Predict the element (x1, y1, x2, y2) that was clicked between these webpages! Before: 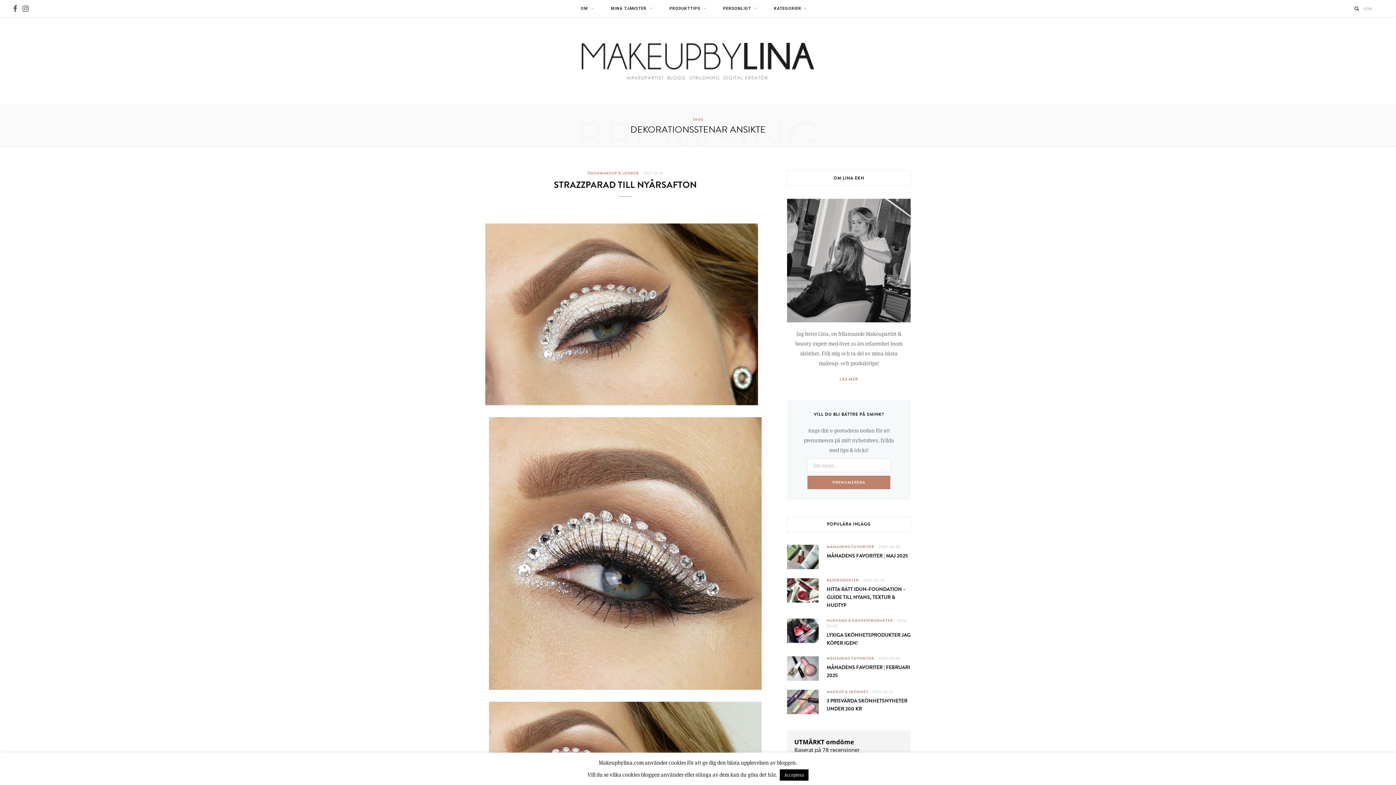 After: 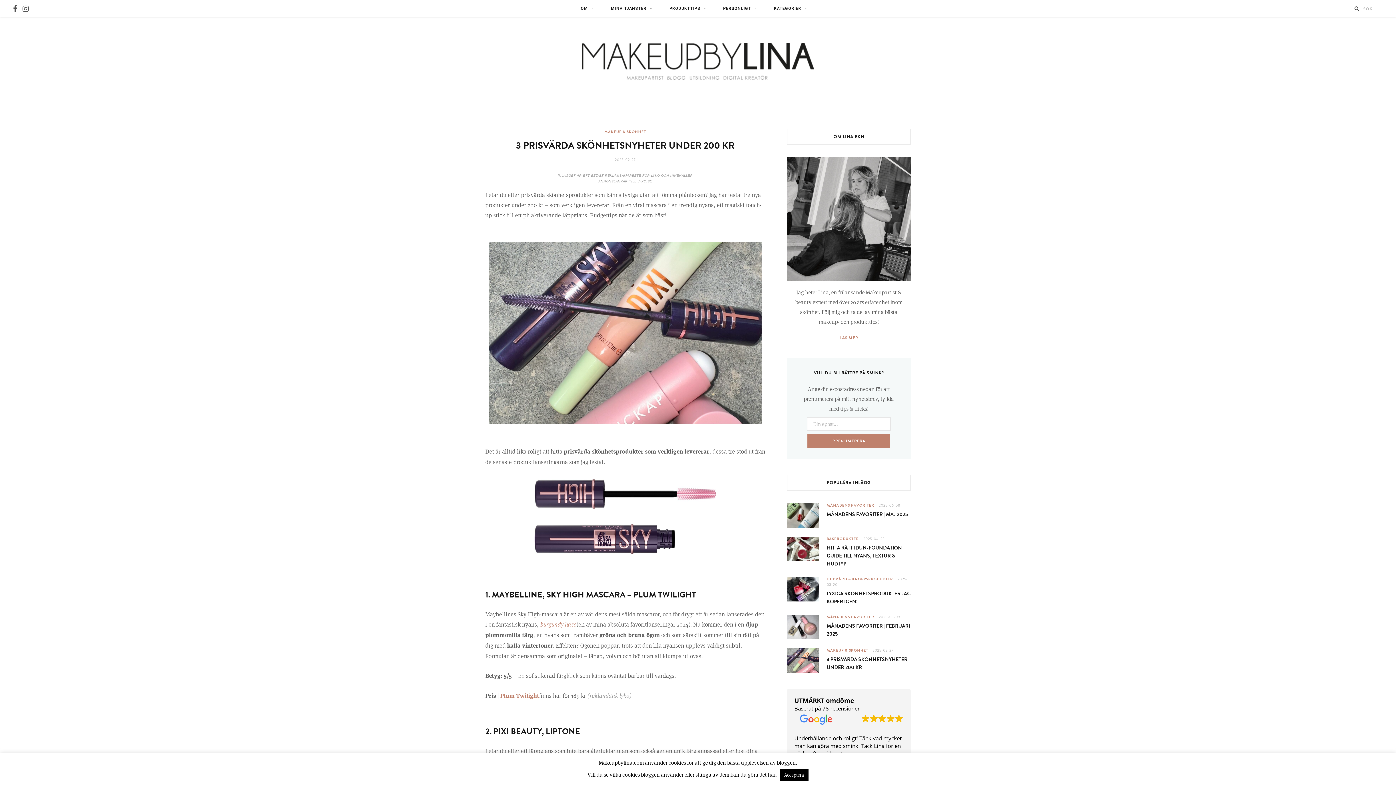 Action: bbox: (787, 690, 818, 714)